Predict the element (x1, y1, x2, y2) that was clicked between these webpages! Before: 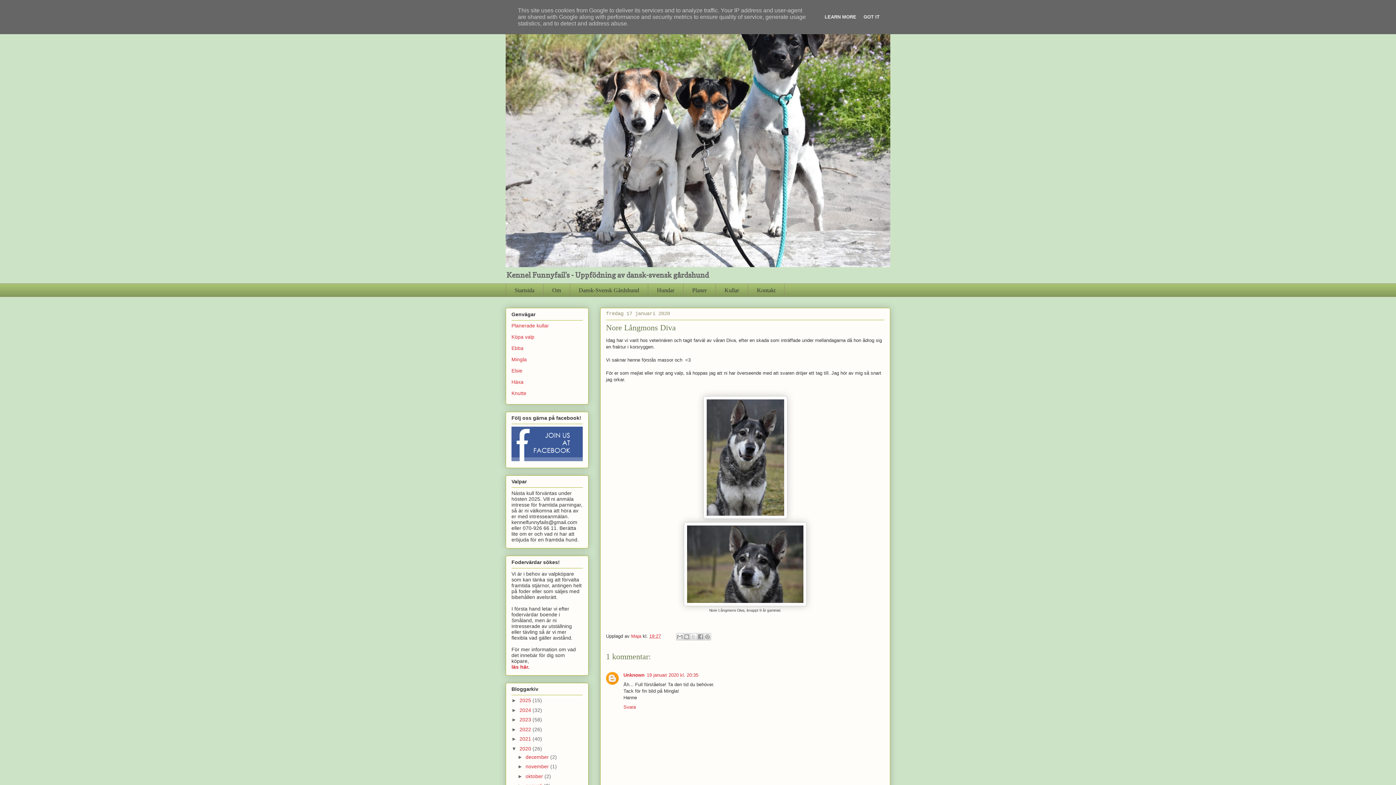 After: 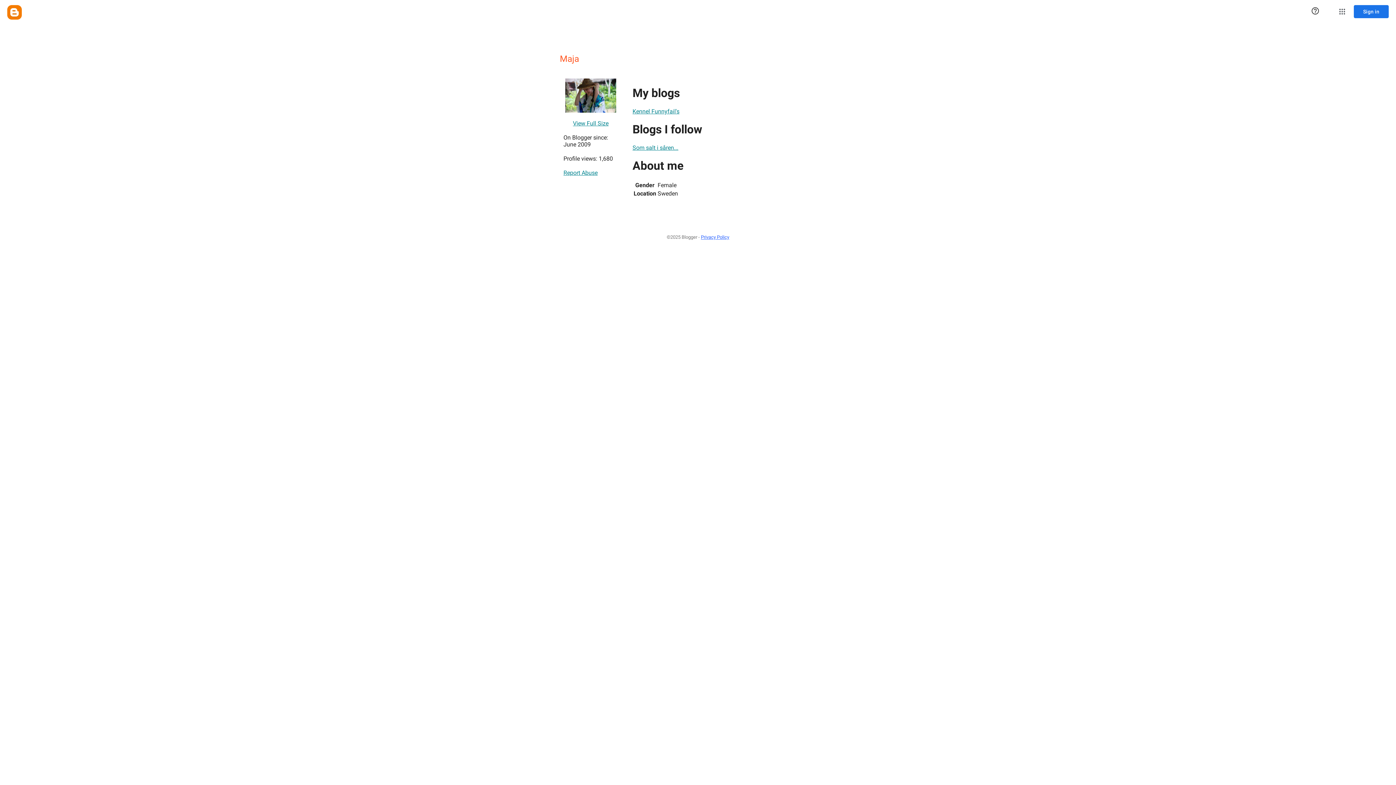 Action: label: Maja  bbox: (631, 633, 642, 639)